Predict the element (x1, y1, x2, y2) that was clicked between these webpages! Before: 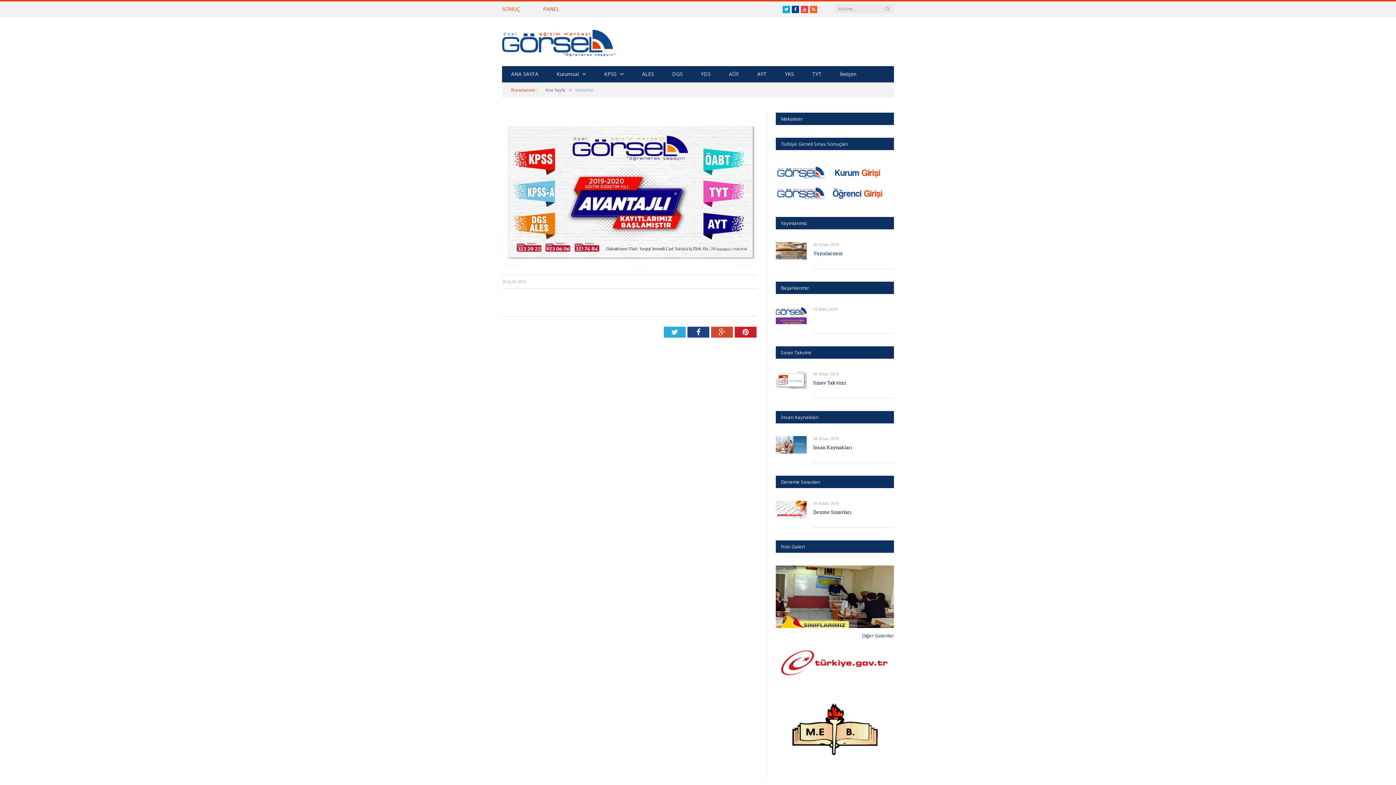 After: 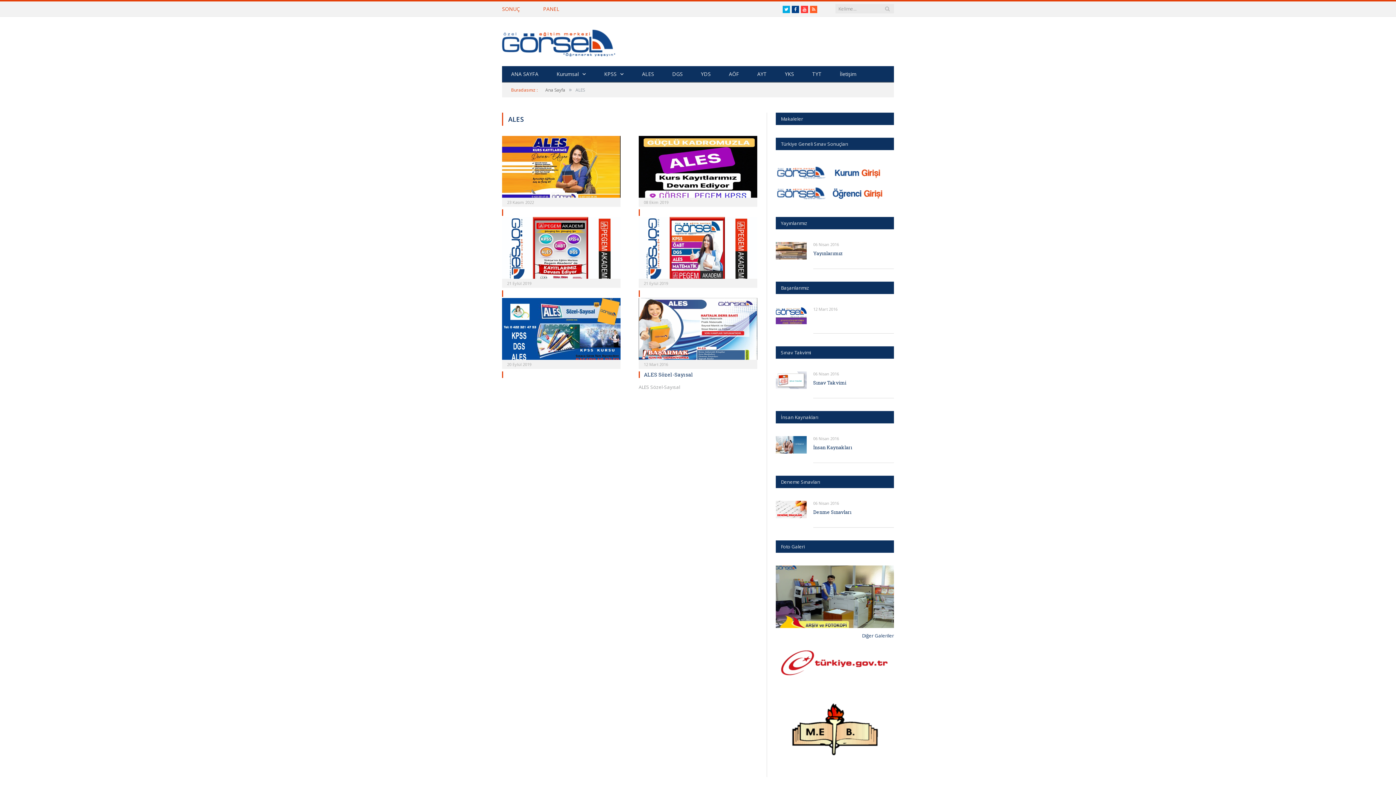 Action: bbox: (633, 66, 663, 82) label: ALES